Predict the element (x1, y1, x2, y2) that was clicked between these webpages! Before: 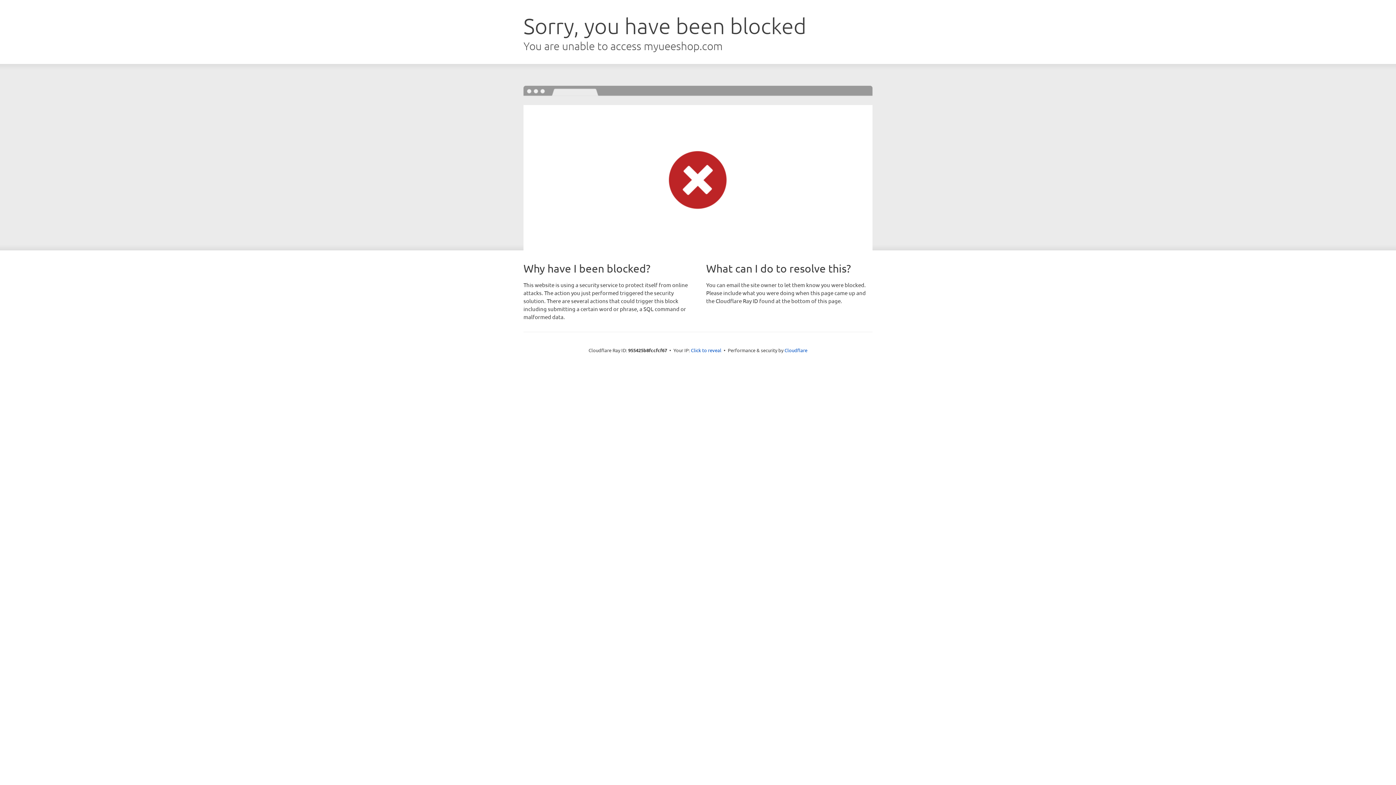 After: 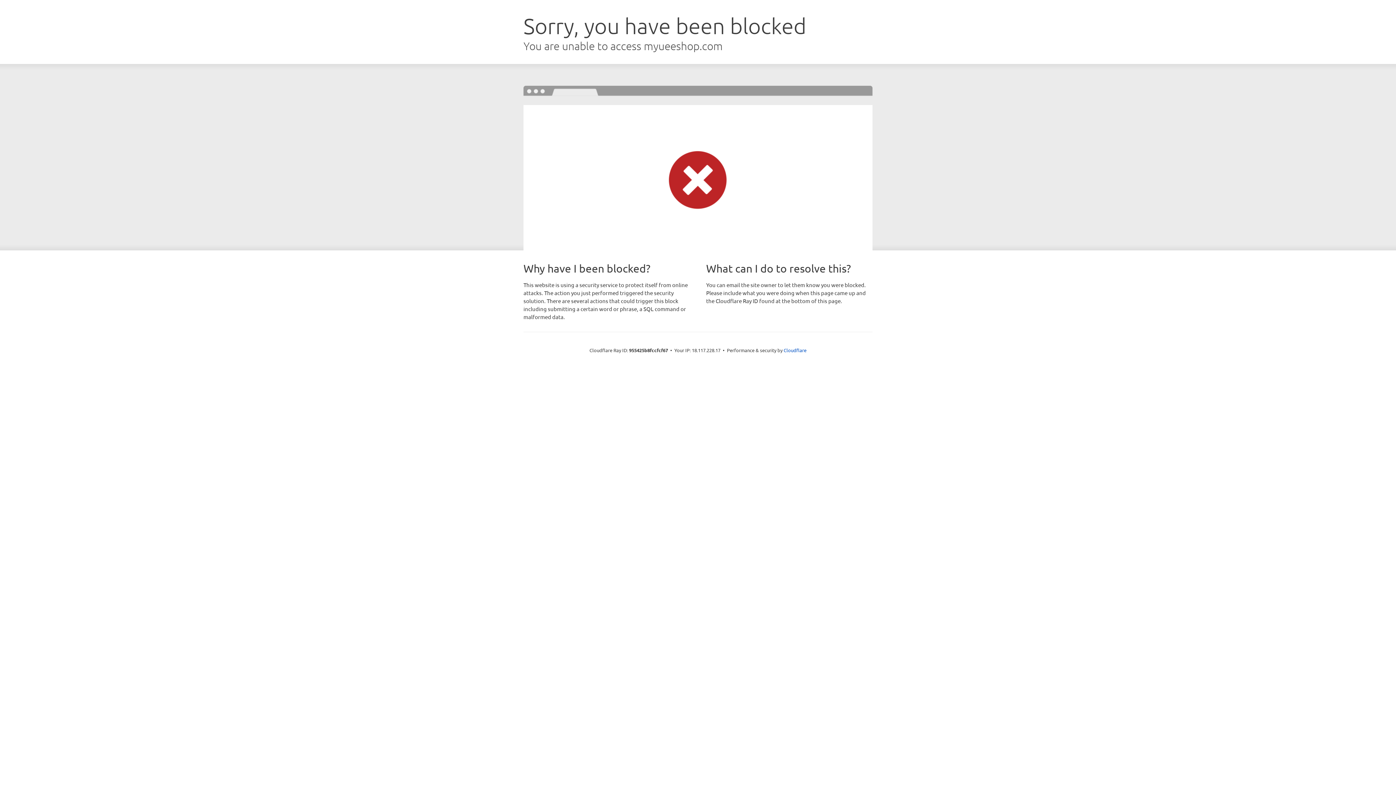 Action: label: Click to reveal bbox: (691, 346, 721, 353)